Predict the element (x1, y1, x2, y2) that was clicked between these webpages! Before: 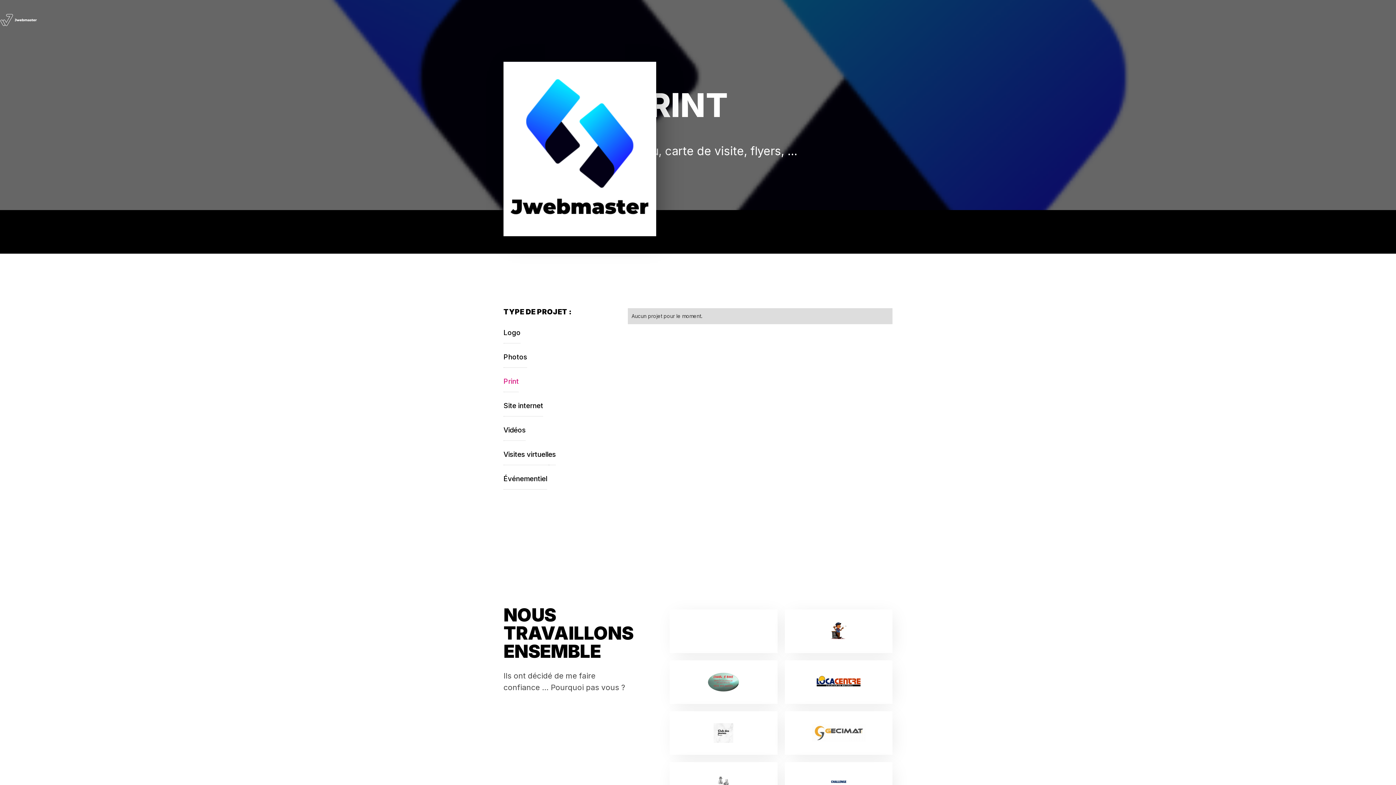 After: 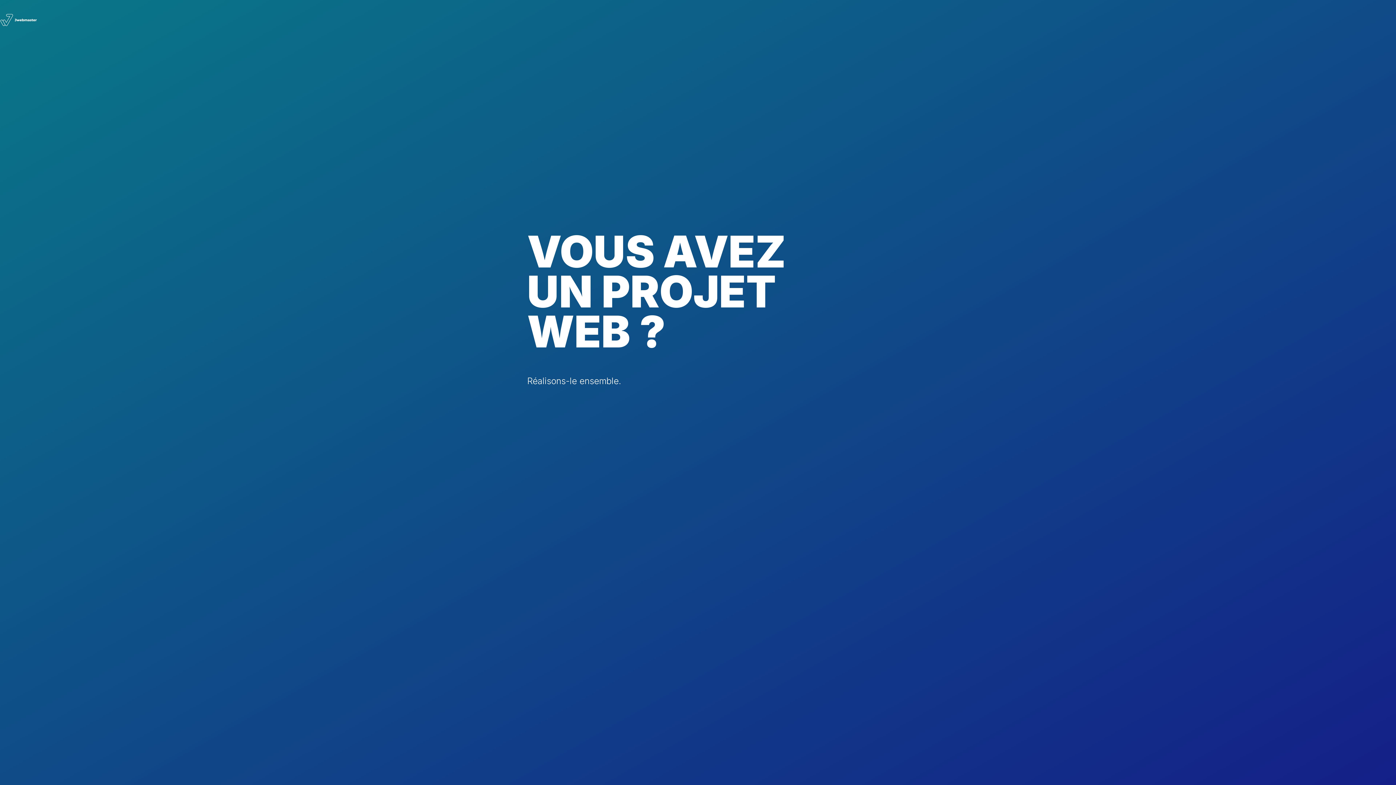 Action: bbox: (0, 7, 37, 29)